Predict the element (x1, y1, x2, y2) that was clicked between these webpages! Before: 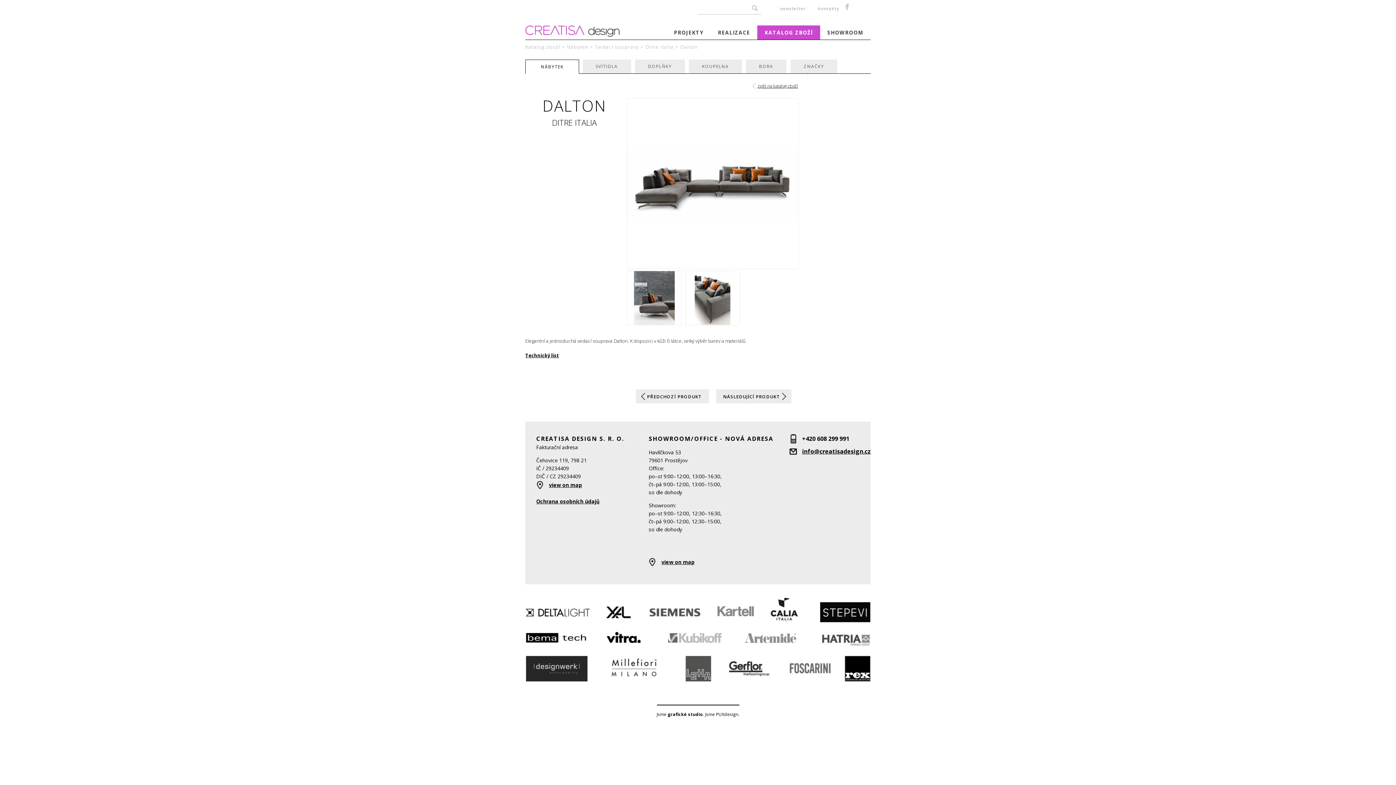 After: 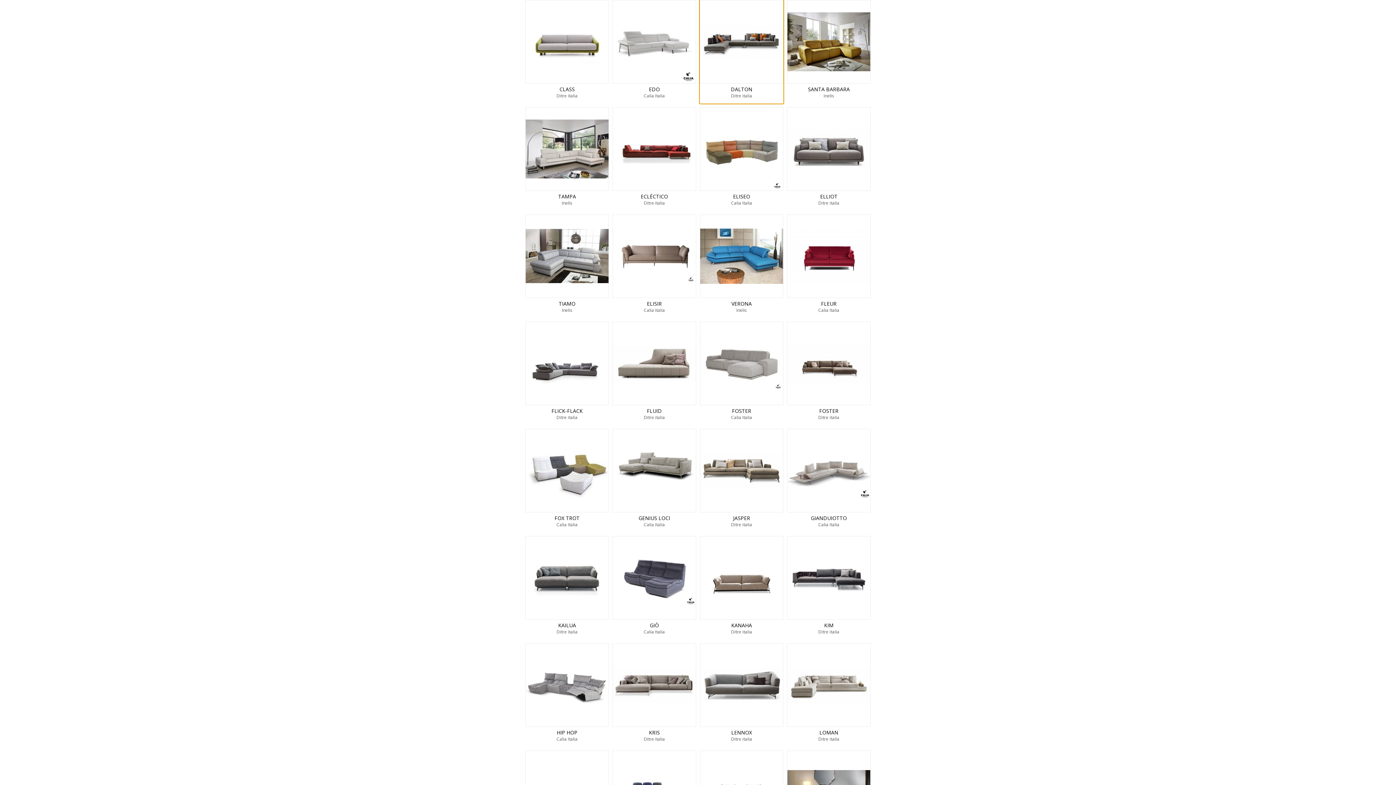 Action: label: zpět na katalog zboží bbox: (752, 82, 798, 89)